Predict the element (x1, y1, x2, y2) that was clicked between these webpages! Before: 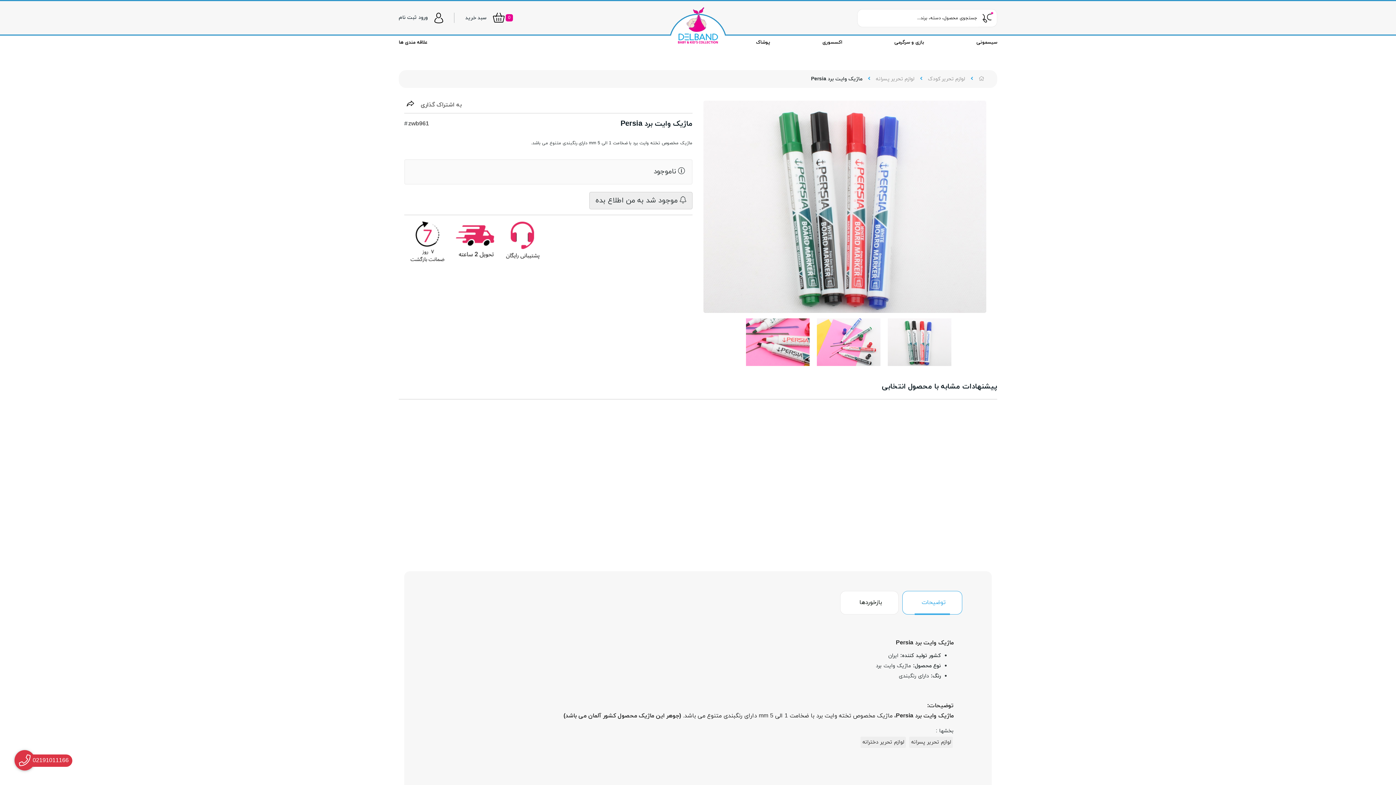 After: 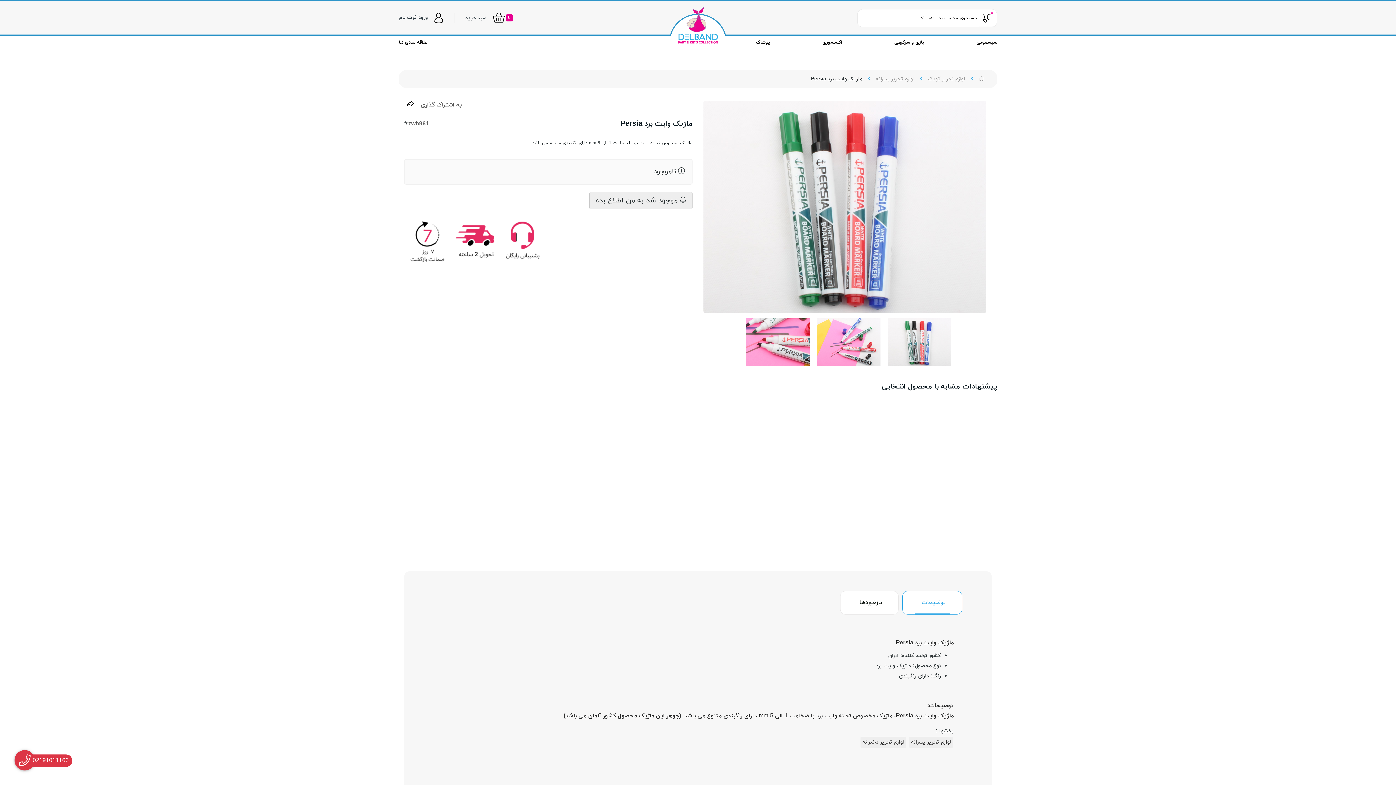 Action: bbox: (500, 238, 544, 246)